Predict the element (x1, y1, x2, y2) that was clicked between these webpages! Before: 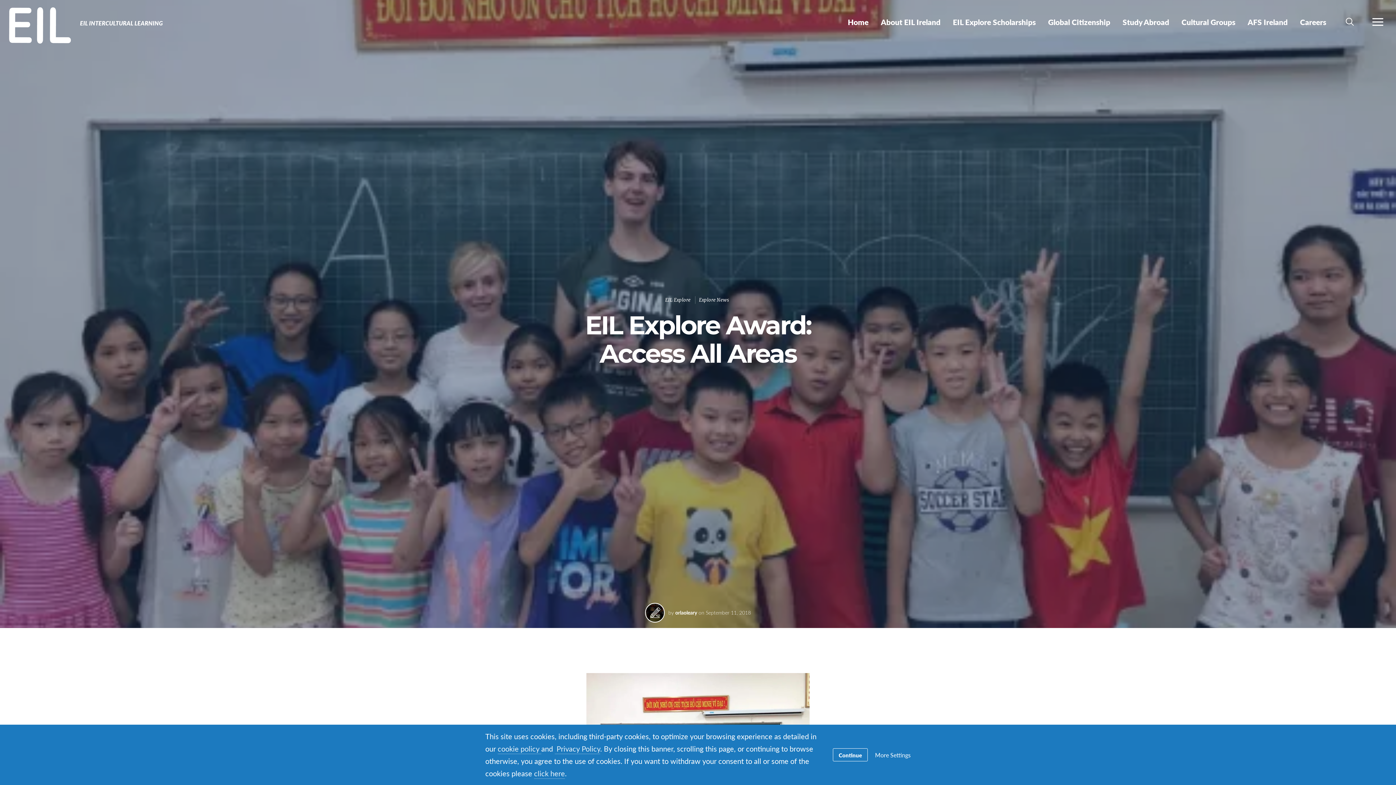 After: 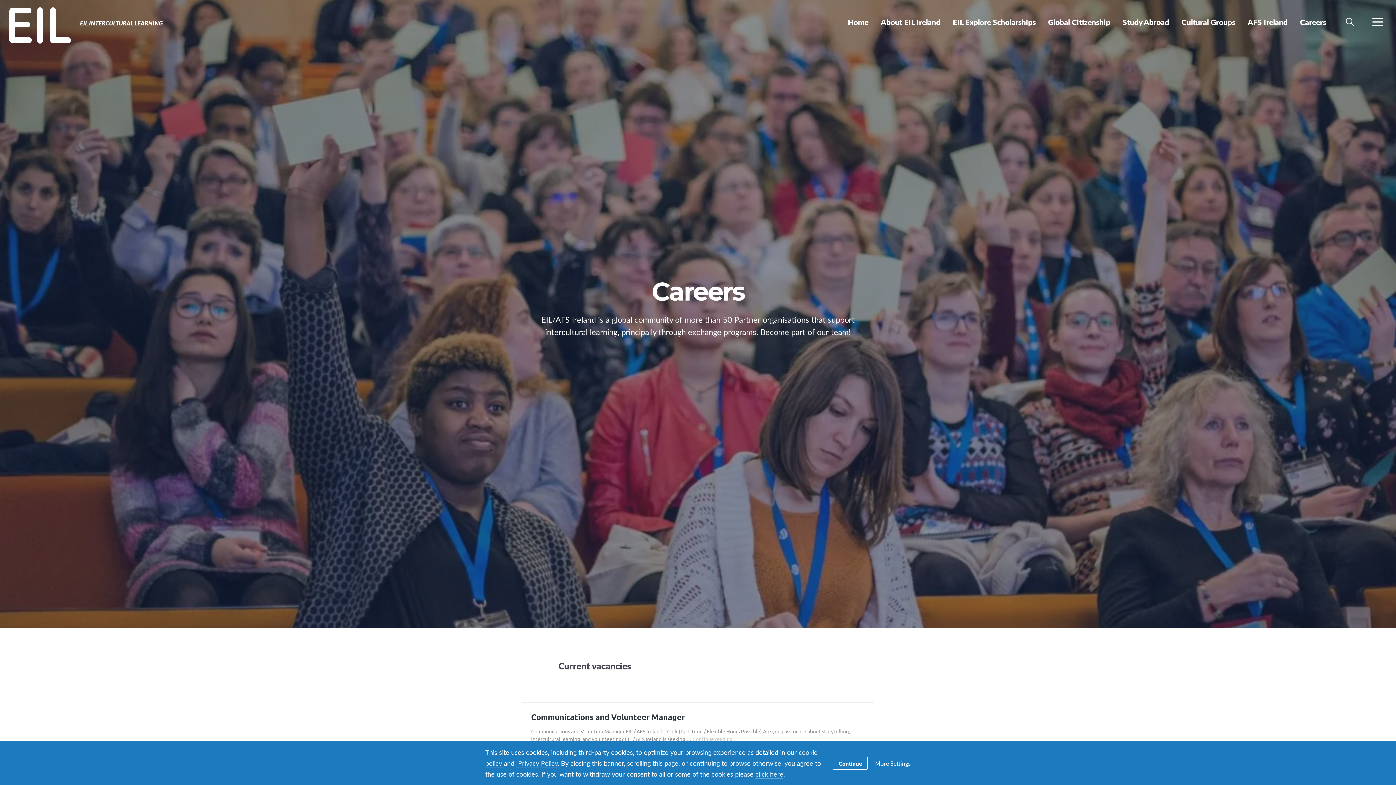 Action: bbox: (1294, 13, 1332, 30) label: Careers